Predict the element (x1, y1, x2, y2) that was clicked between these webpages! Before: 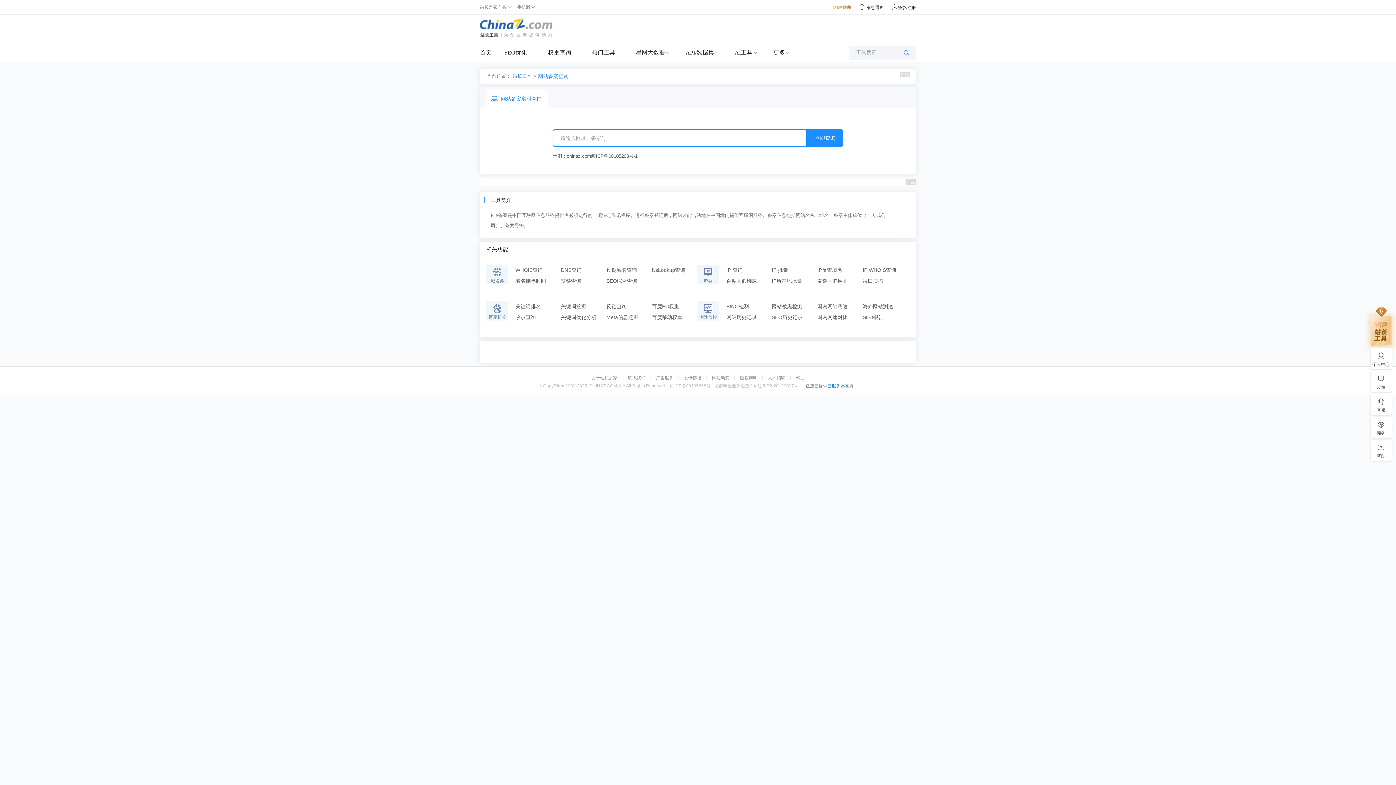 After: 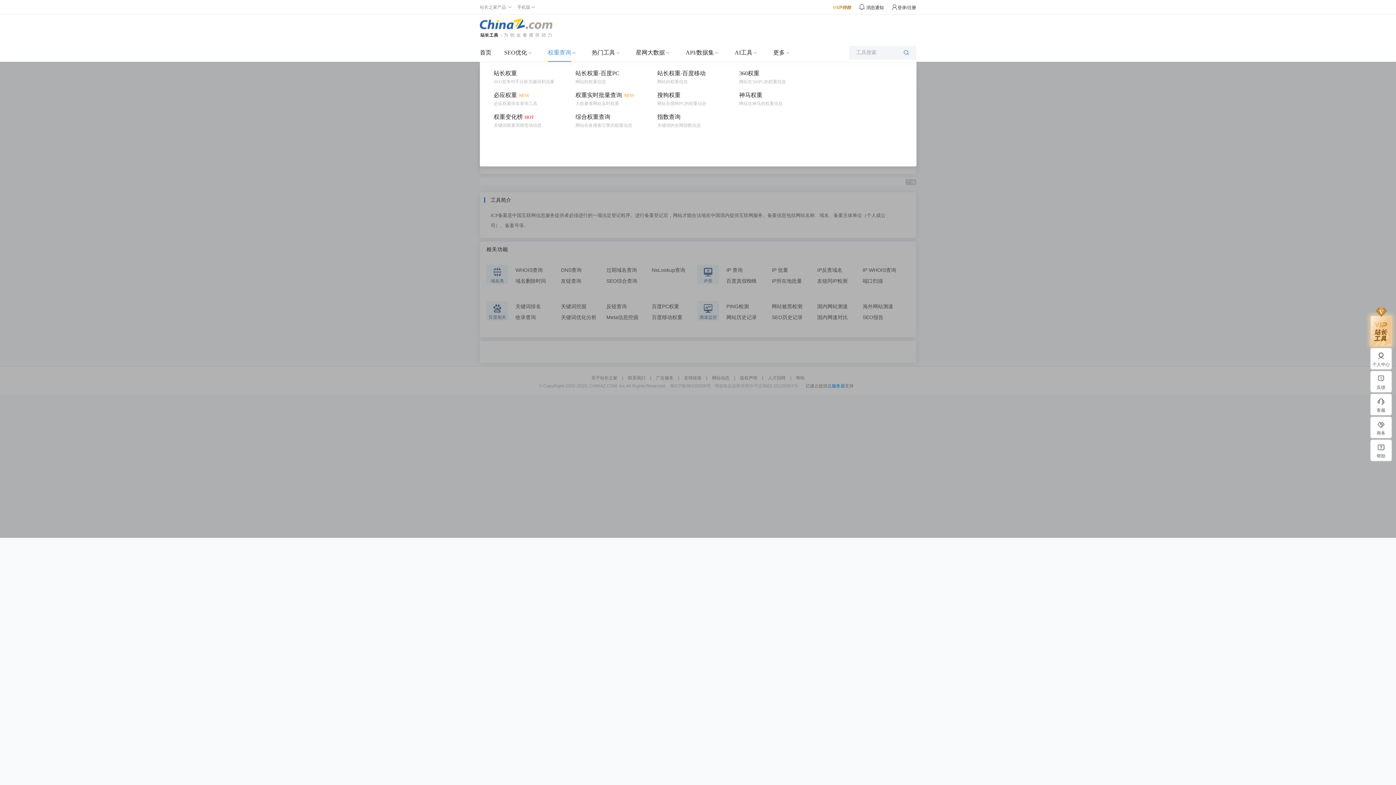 Action: bbox: (548, 43, 571, 61) label: 权重查询